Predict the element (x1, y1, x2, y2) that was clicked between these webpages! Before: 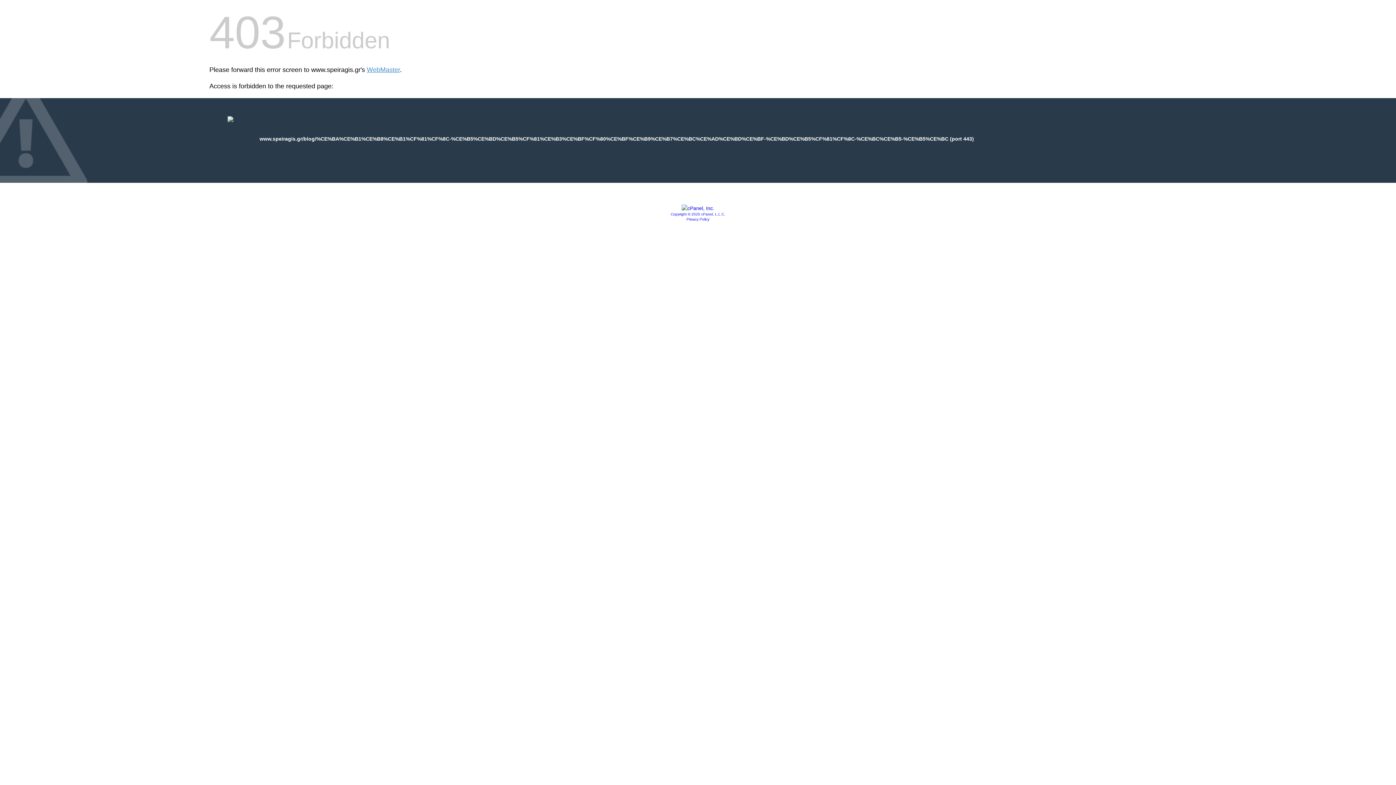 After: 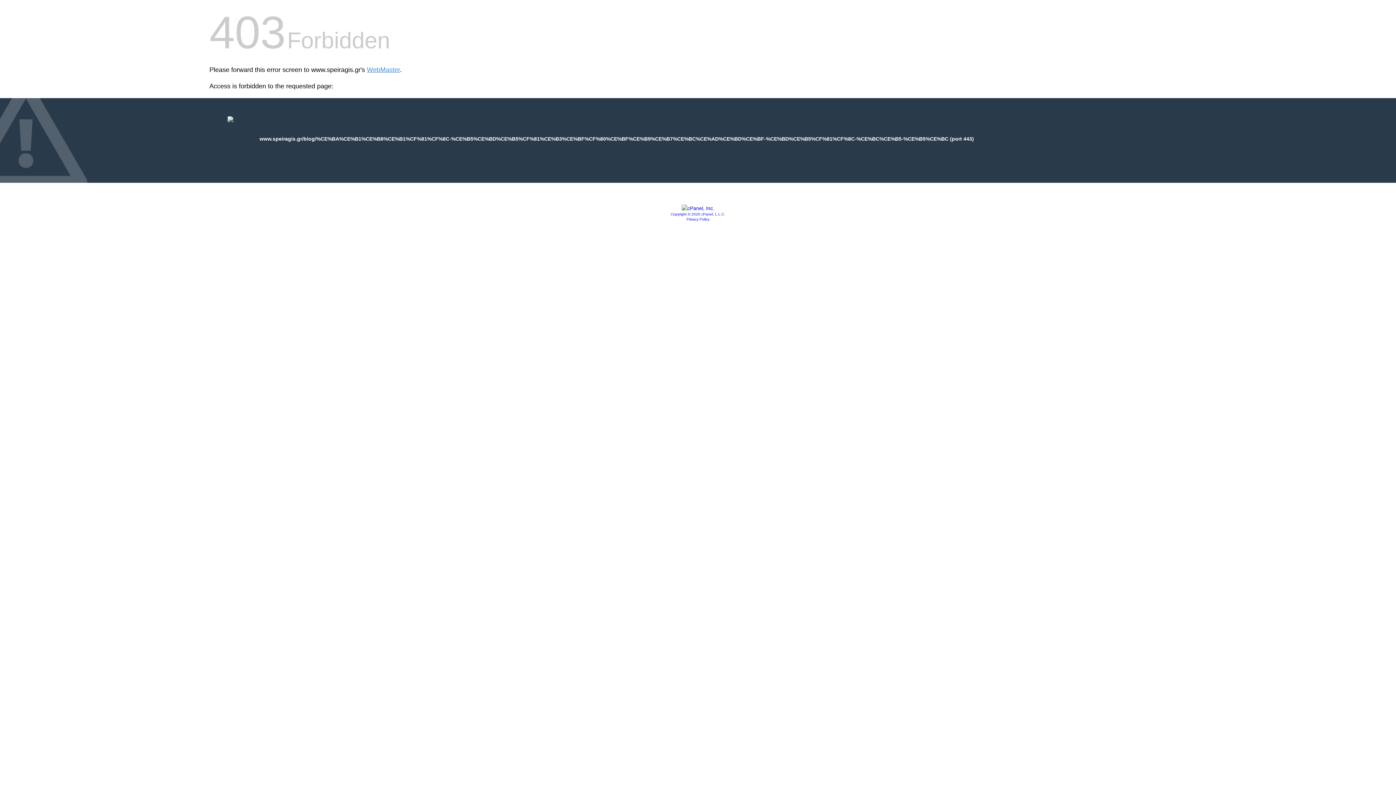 Action: label: Copyright © 2020 cPanel, L.L.C. bbox: (670, 212, 725, 216)